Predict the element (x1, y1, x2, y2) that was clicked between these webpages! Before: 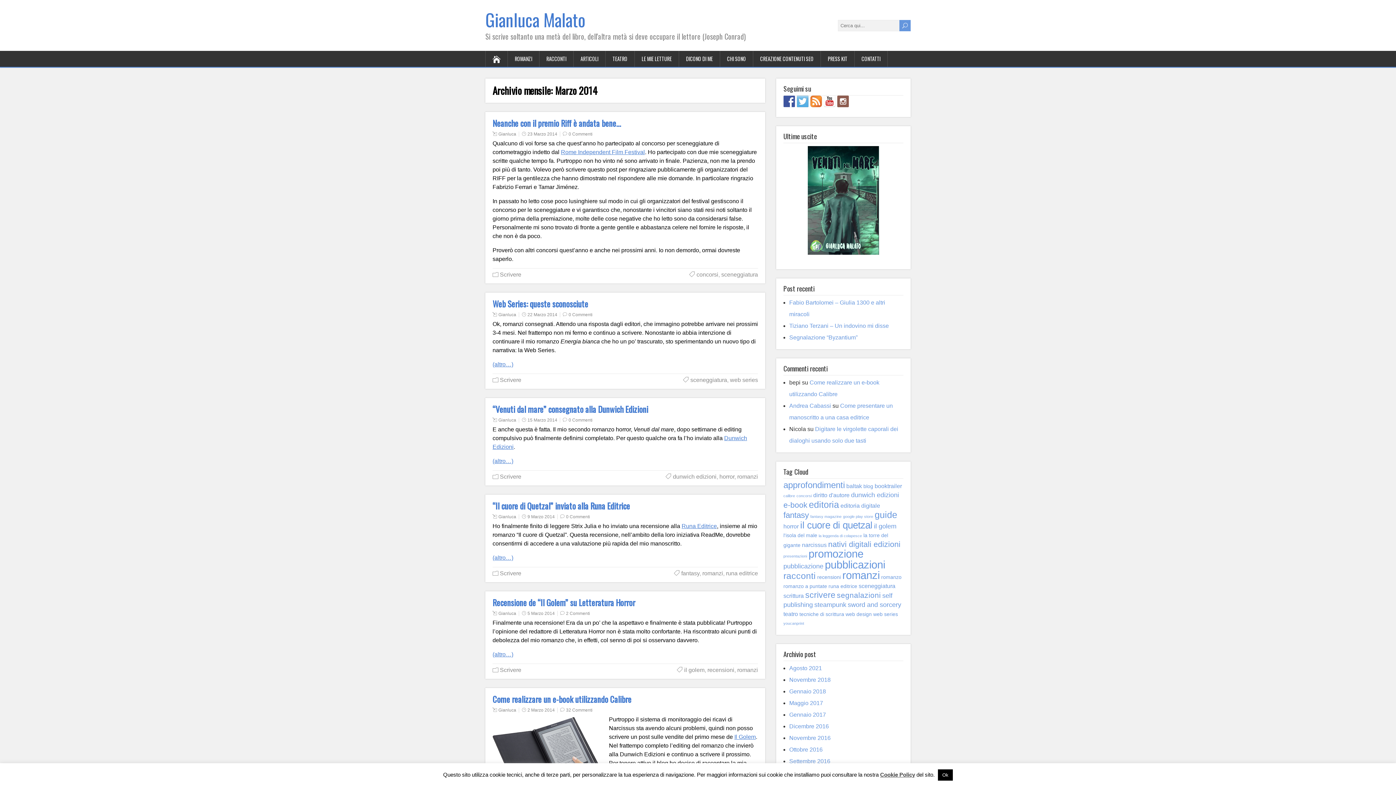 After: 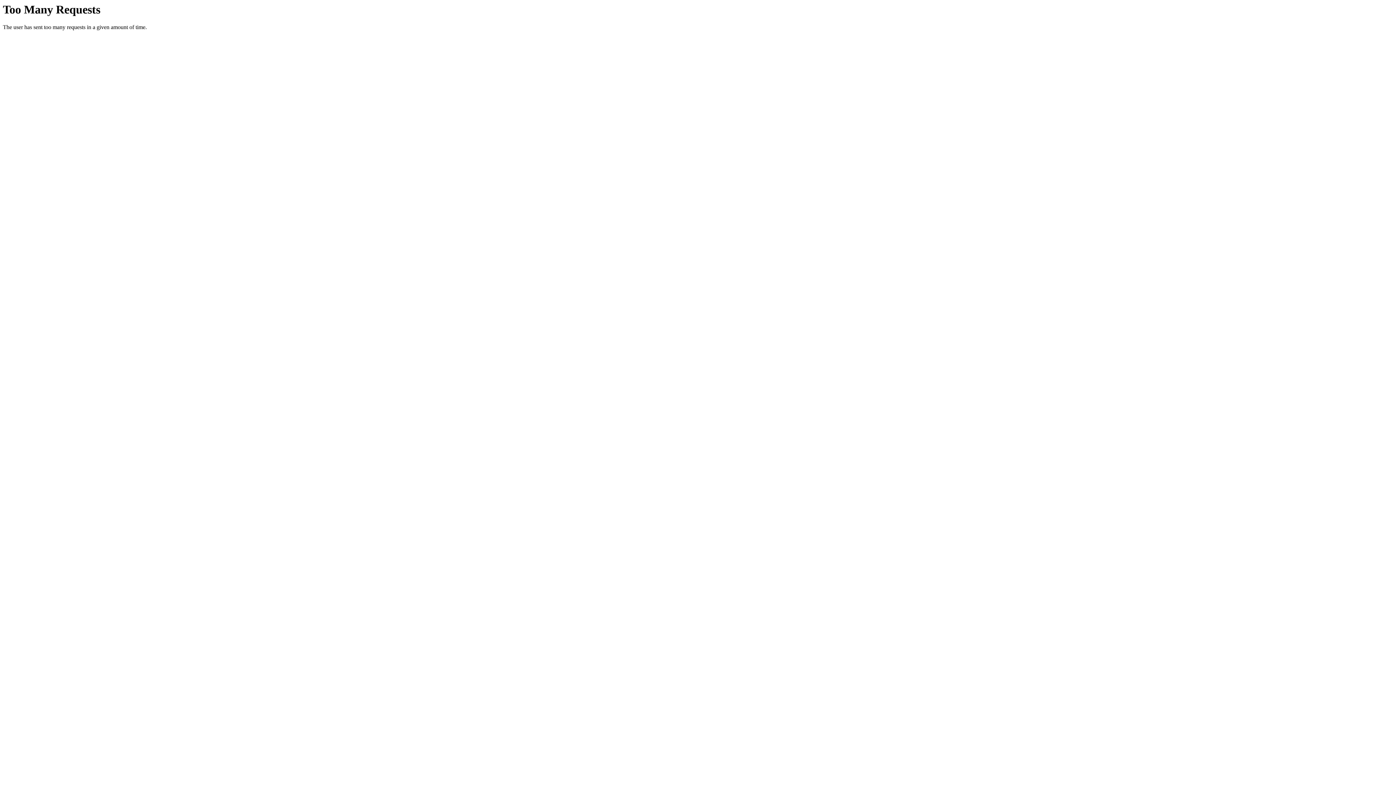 Action: bbox: (561, 149, 645, 155) label: Rome Independent Film Festival